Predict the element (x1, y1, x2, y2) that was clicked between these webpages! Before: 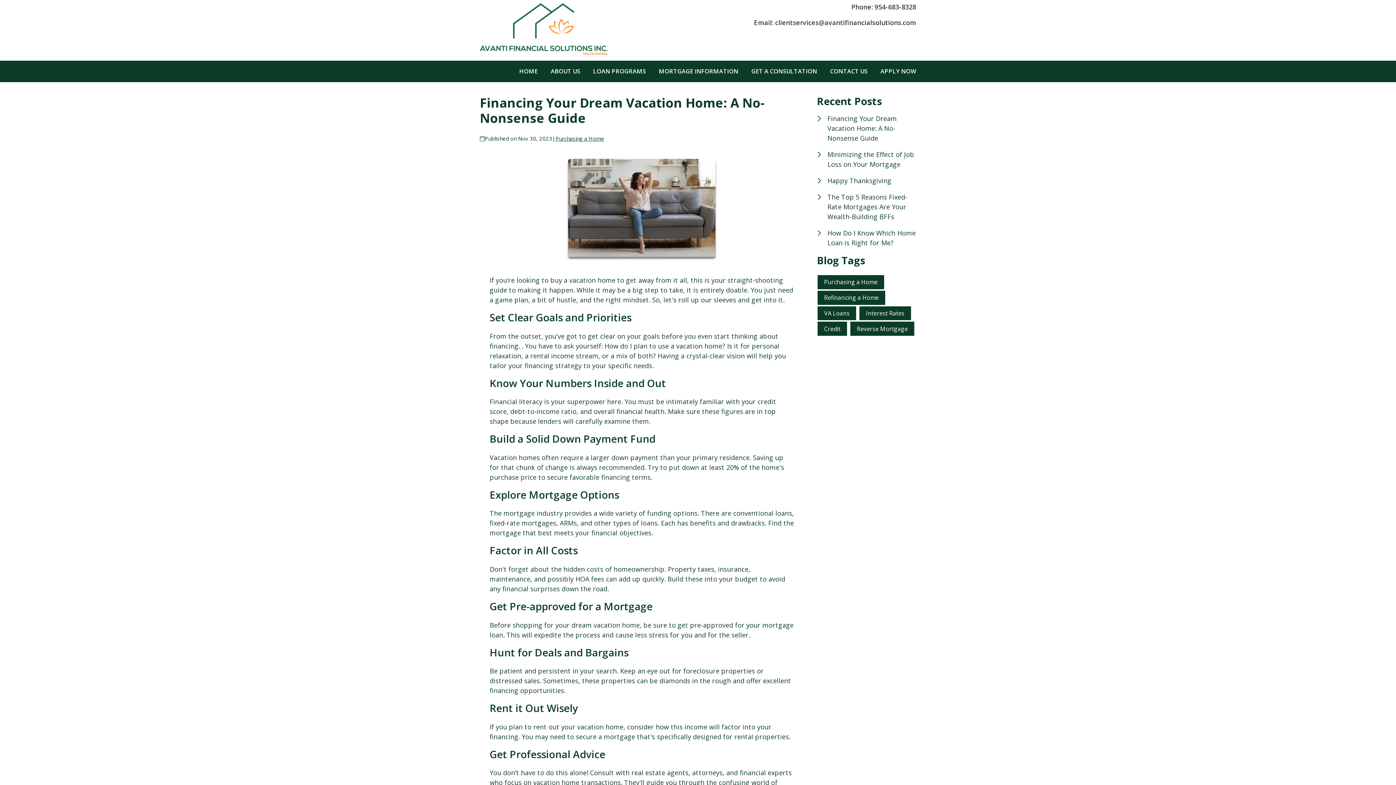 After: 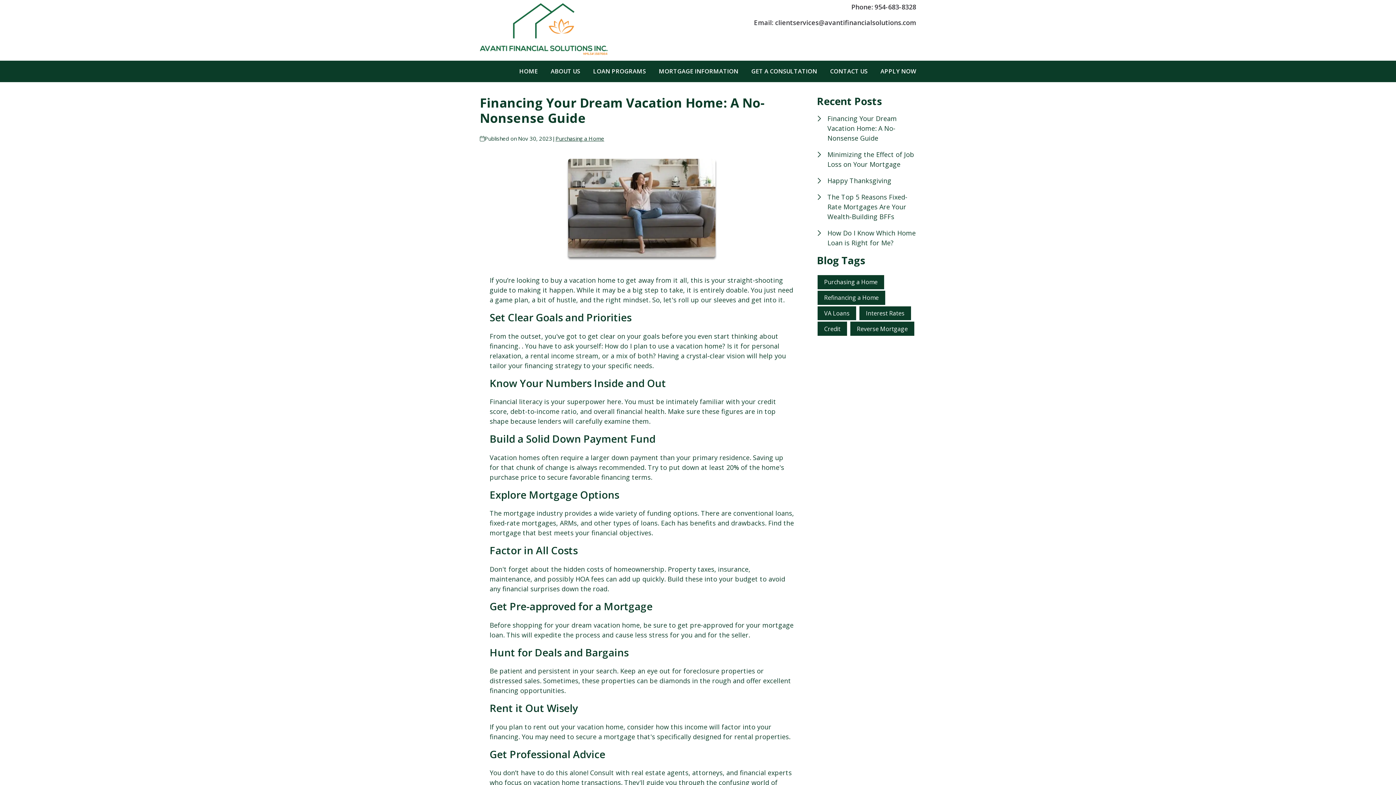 Action: label: Financing Your Dream Vacation Home: A No-Nonsense Guide bbox: (817, 113, 916, 143)